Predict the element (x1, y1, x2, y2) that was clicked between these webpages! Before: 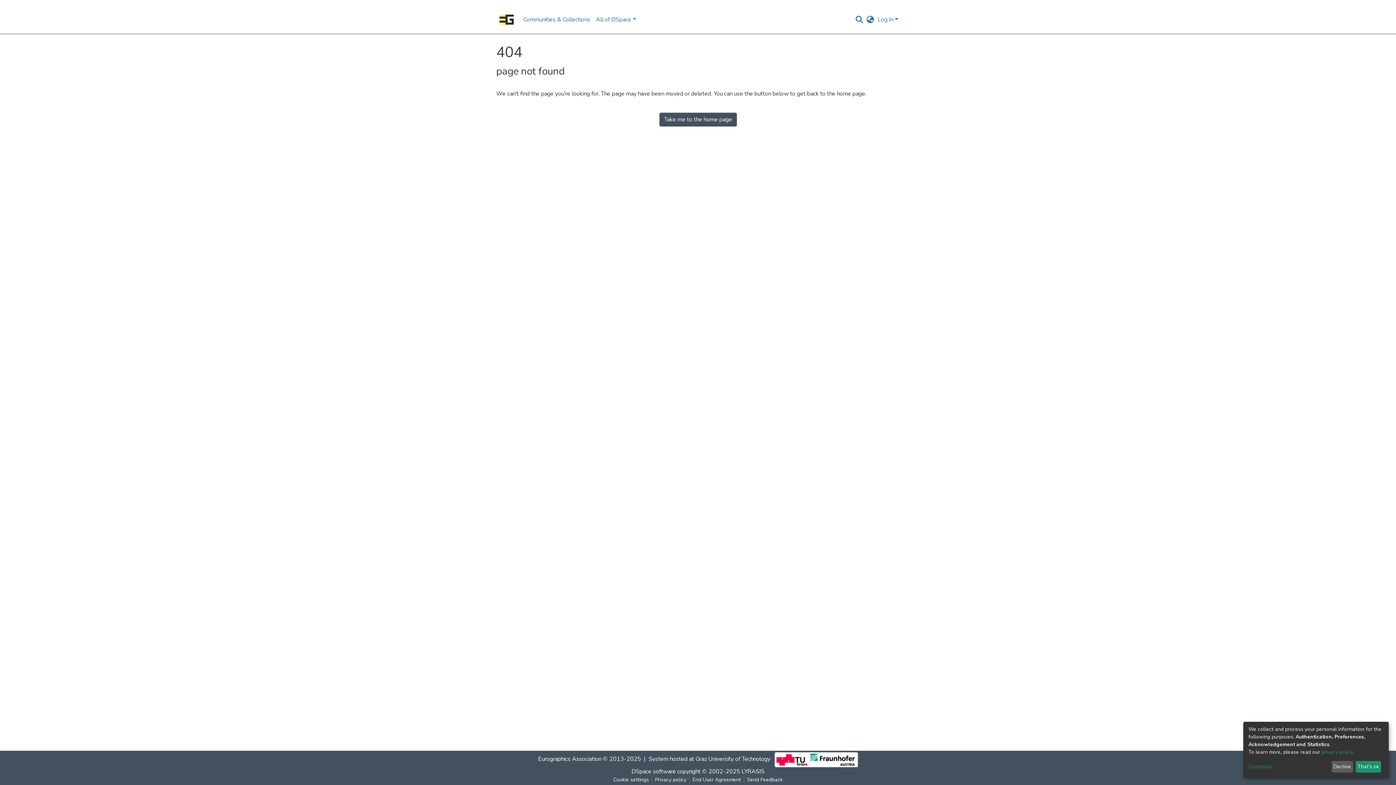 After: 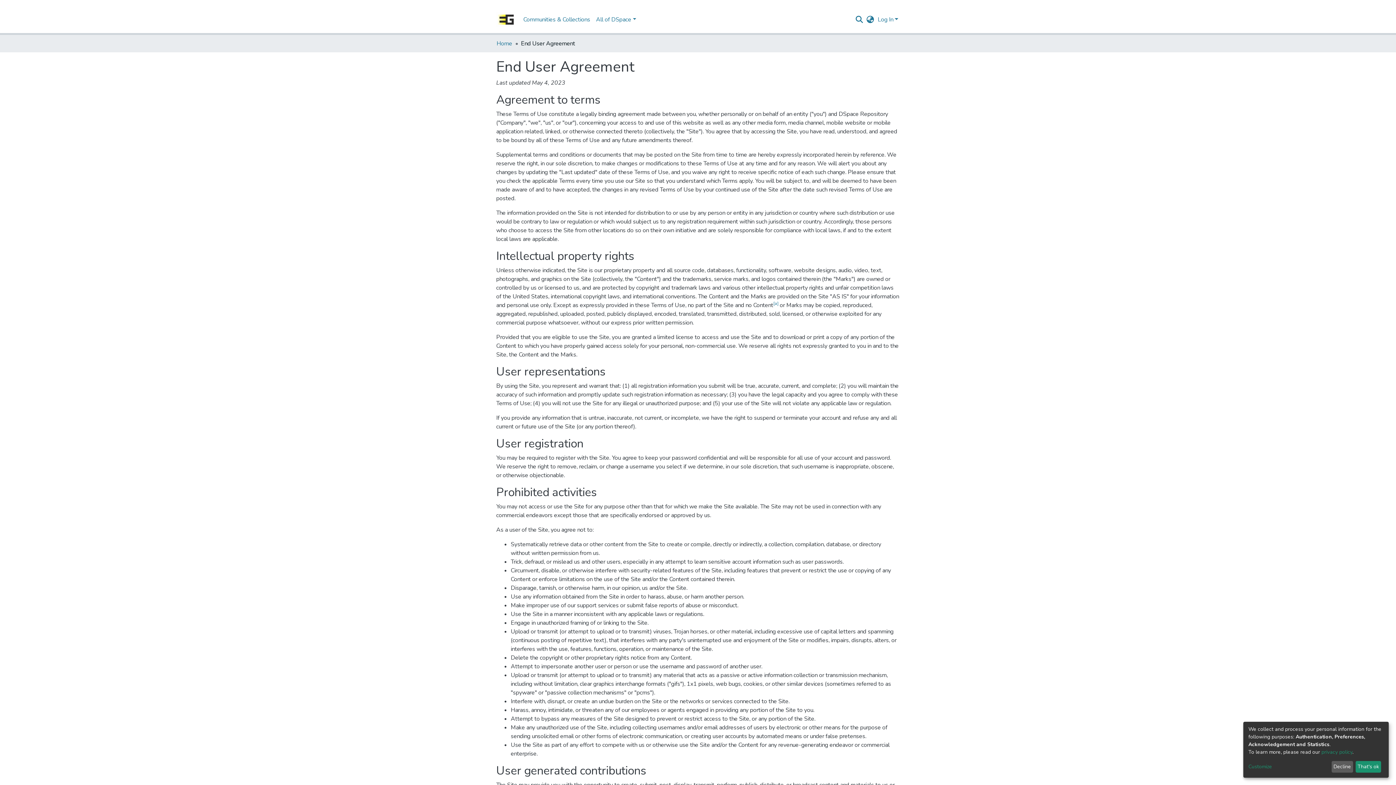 Action: label: End User Agreement bbox: (710, 776, 764, 784)